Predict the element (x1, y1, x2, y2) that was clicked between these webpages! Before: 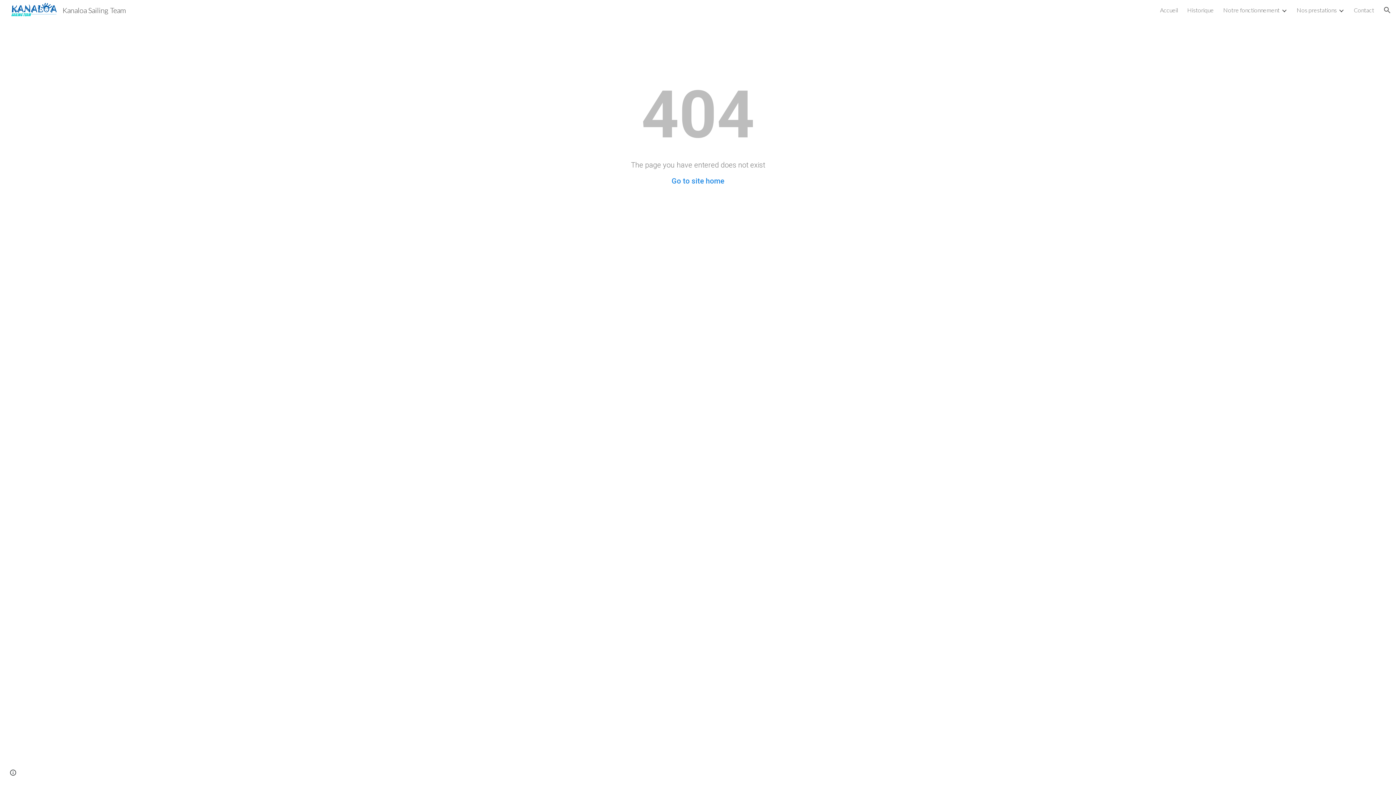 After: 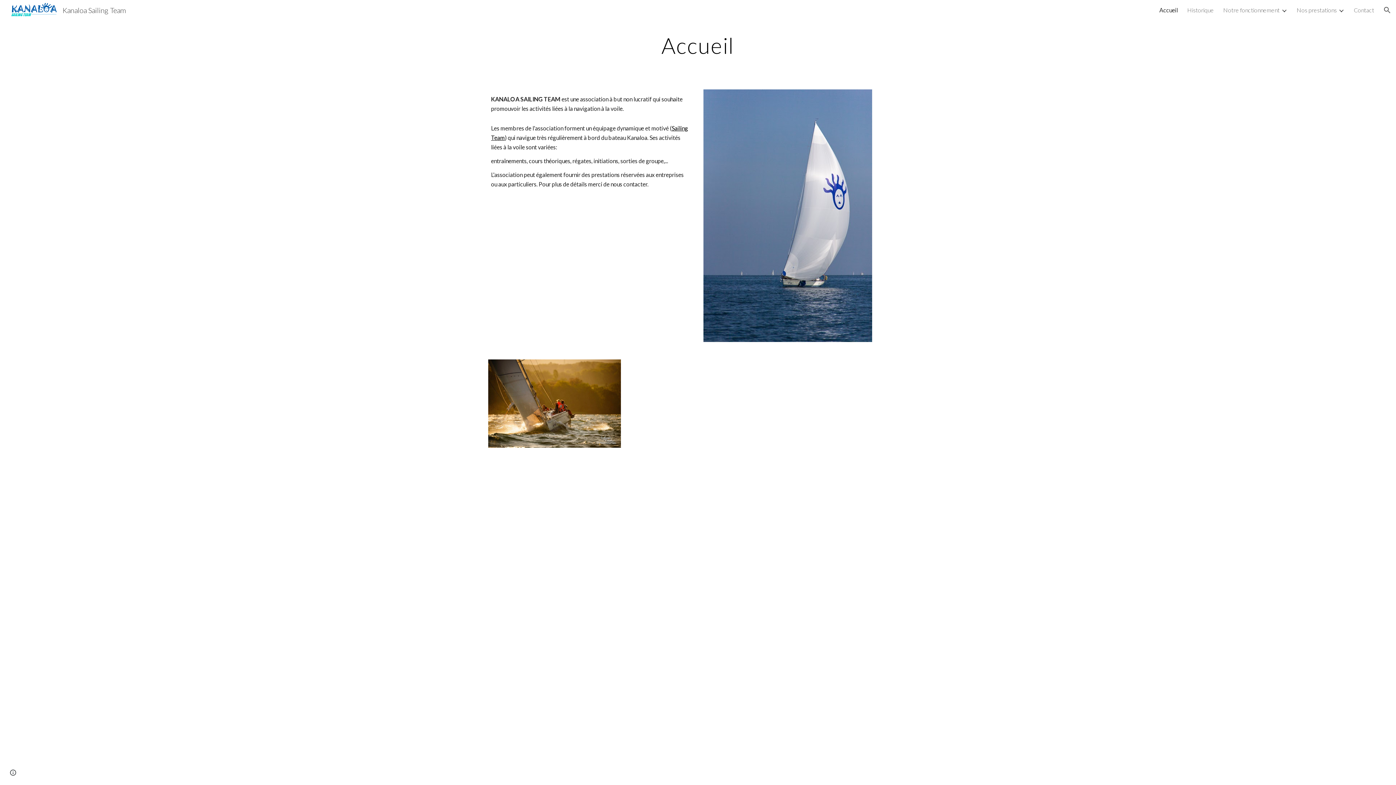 Action: bbox: (5, 4, 130, 13) label: Kanaloa Sailing Team